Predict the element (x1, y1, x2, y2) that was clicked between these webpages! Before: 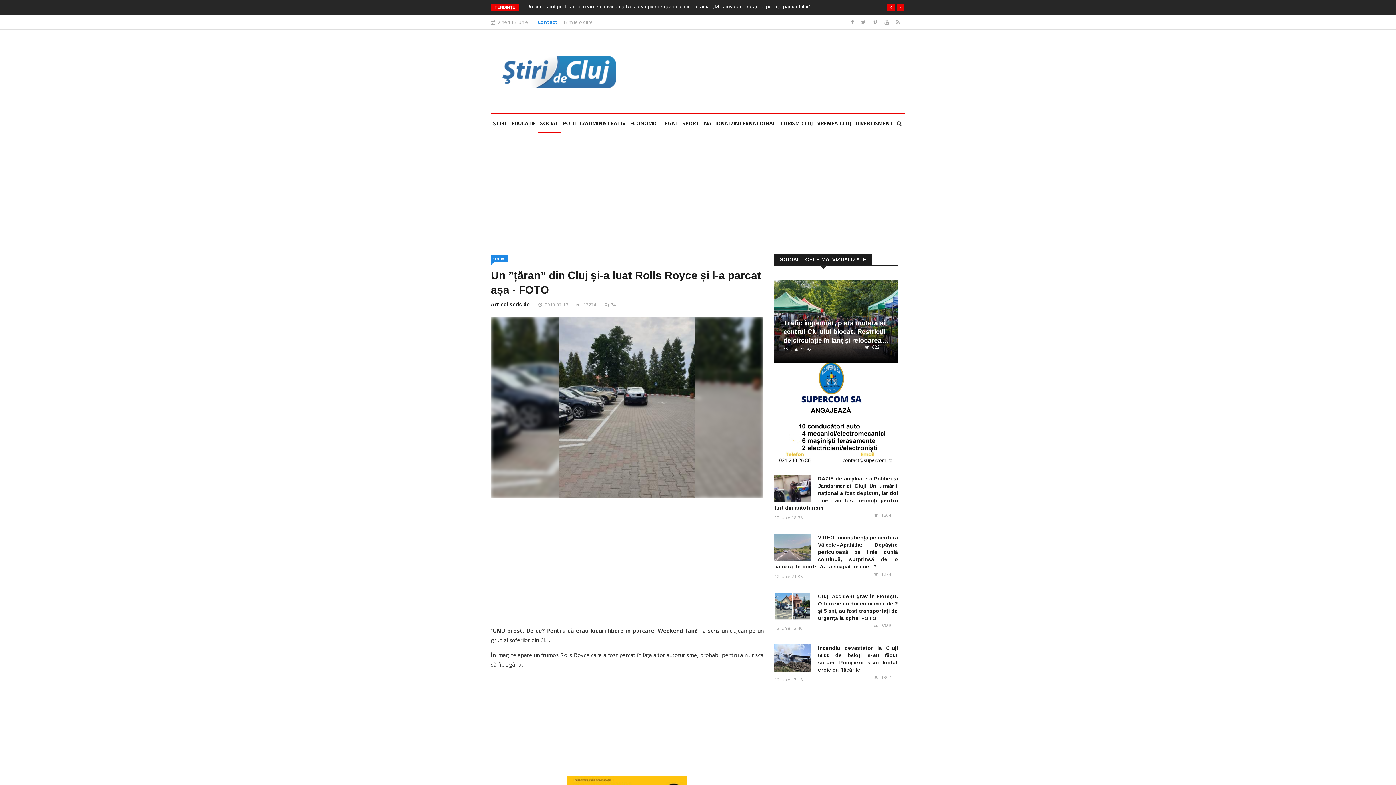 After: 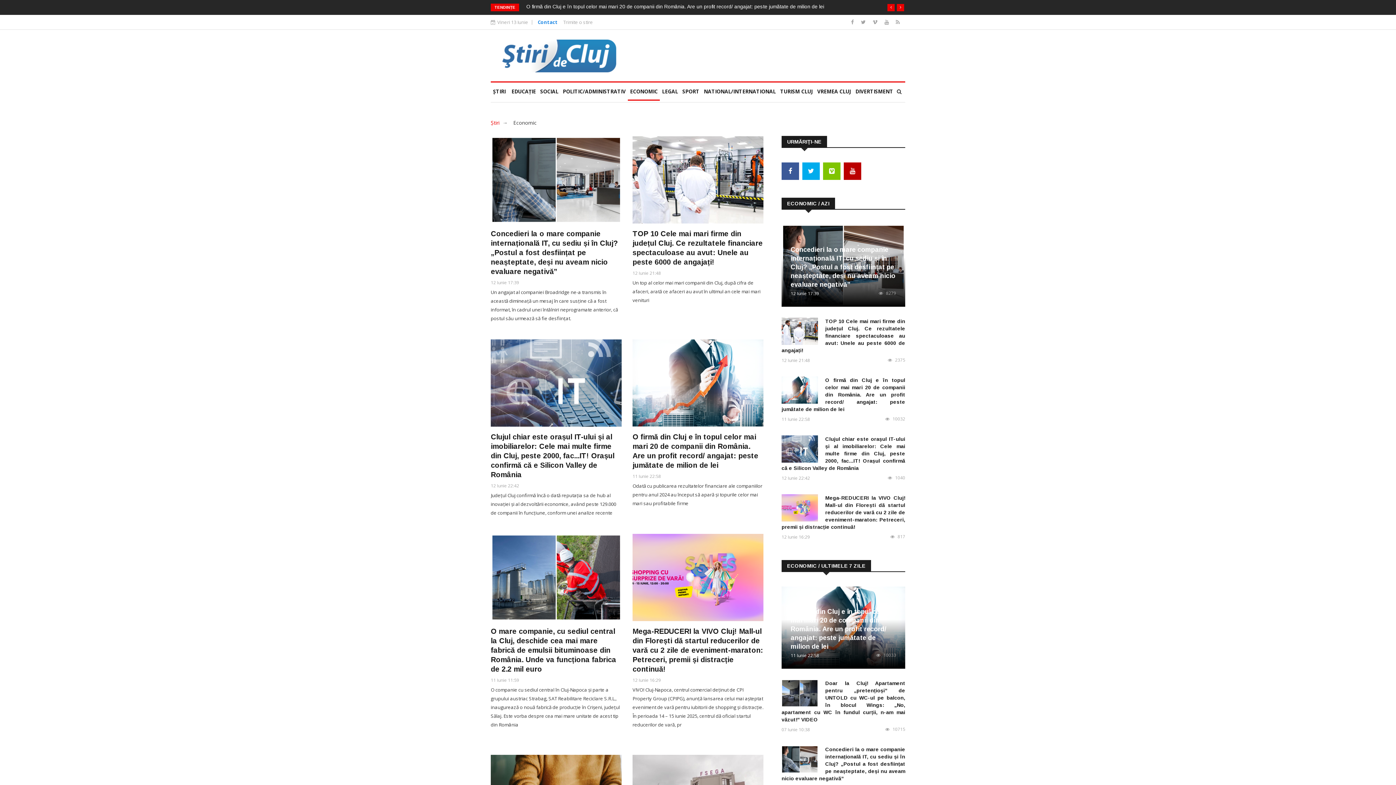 Action: bbox: (628, 114, 660, 132) label: ECONOMIC